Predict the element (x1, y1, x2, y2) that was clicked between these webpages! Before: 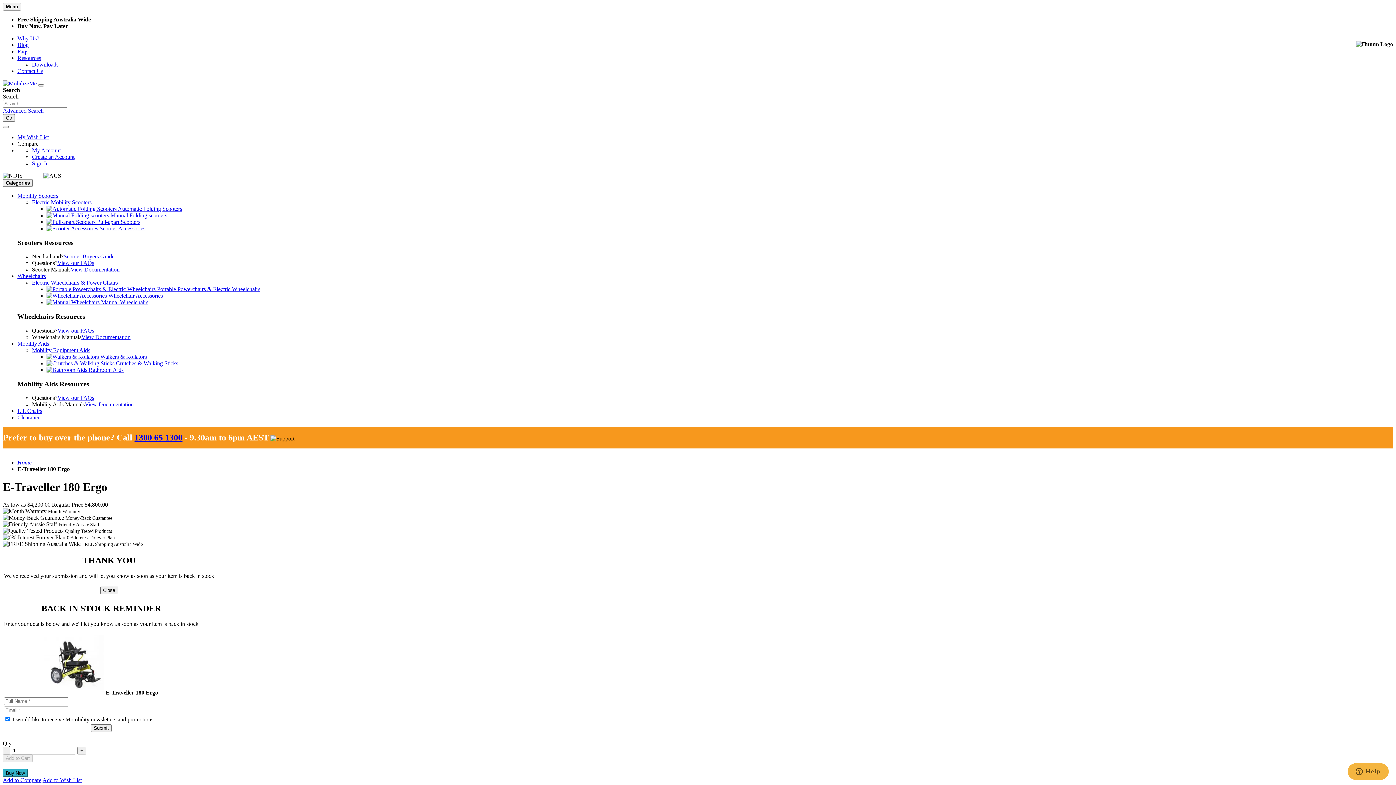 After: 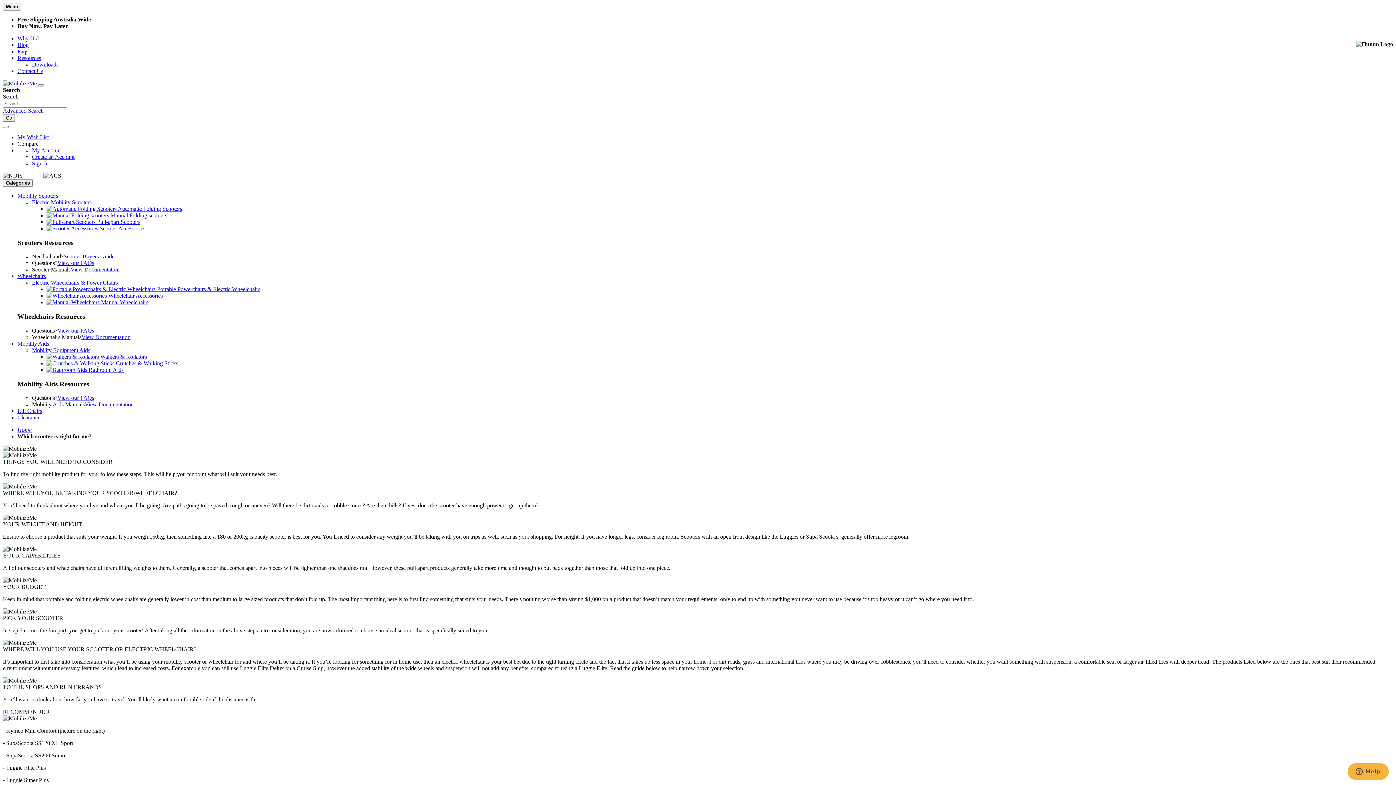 Action: bbox: (63, 253, 114, 259) label: Scooter Buyers Guide